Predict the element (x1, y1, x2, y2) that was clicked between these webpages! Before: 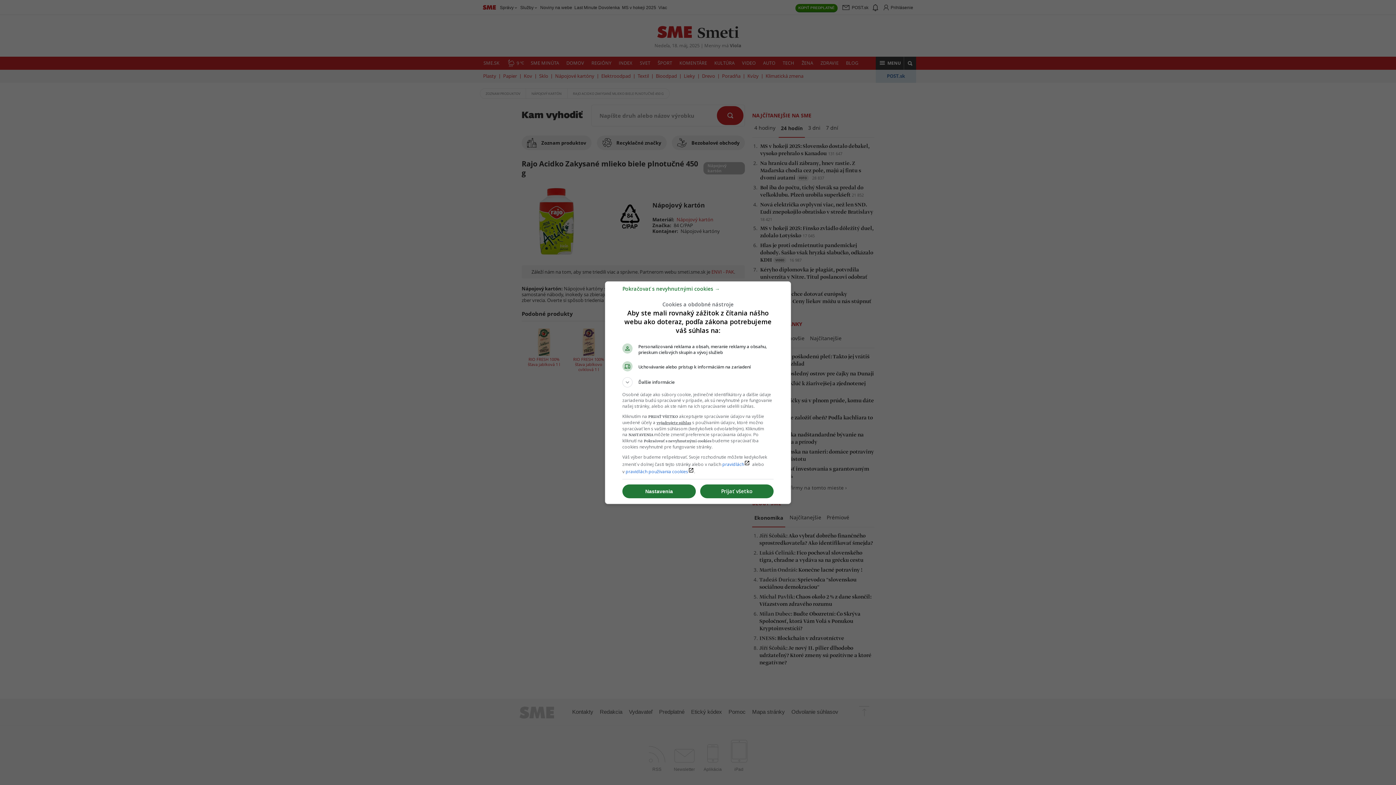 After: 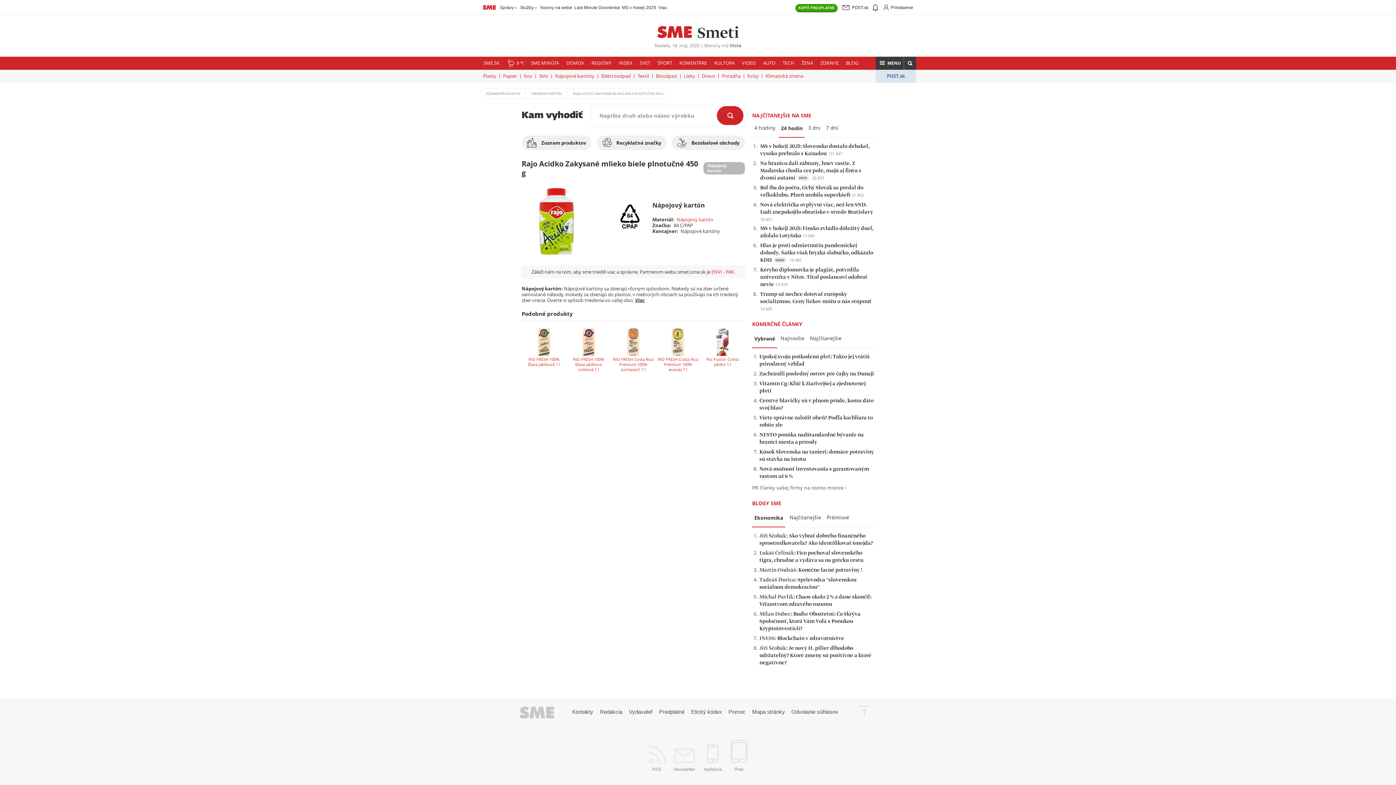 Action: label: Prijať všetko bbox: (700, 484, 773, 498)